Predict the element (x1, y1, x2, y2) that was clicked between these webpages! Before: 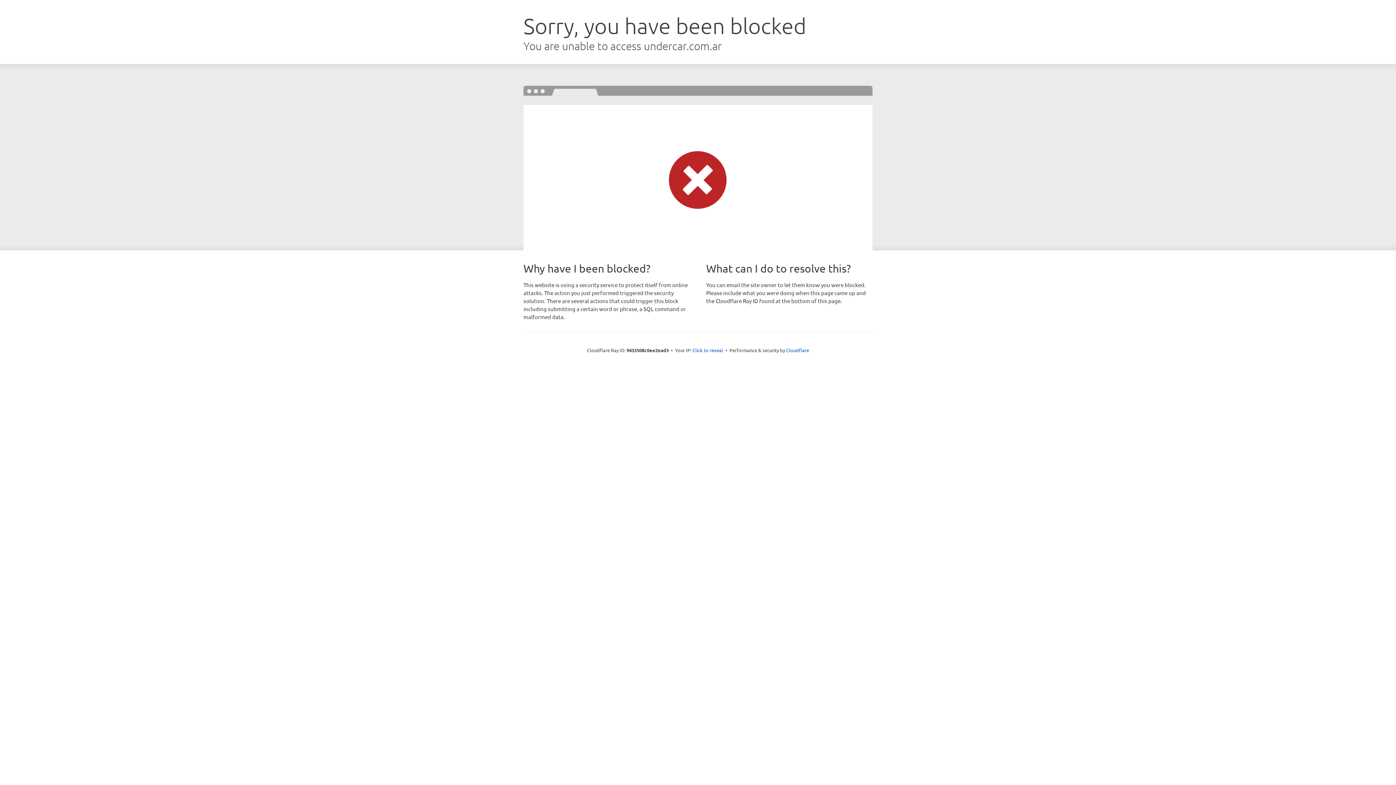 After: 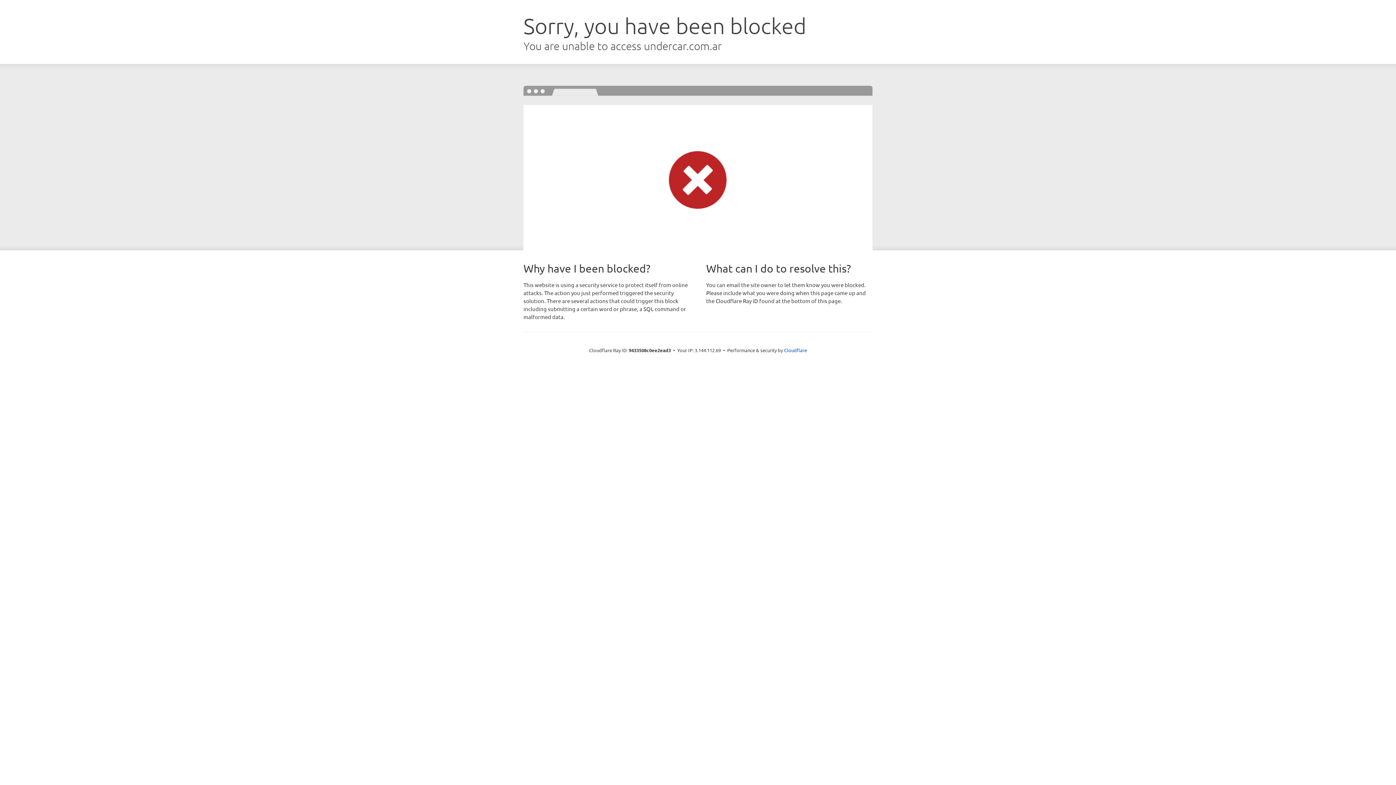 Action: label: Click to reveal bbox: (692, 346, 723, 353)